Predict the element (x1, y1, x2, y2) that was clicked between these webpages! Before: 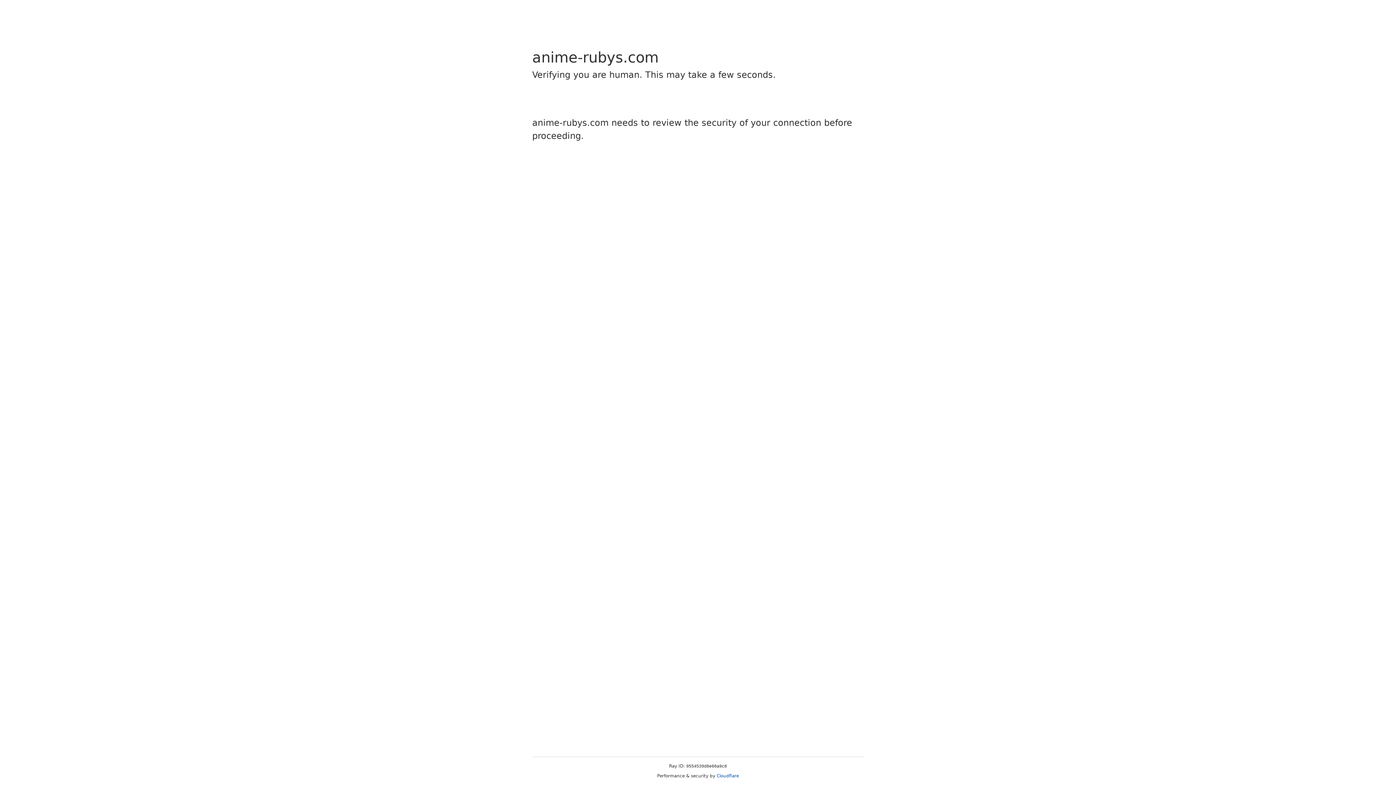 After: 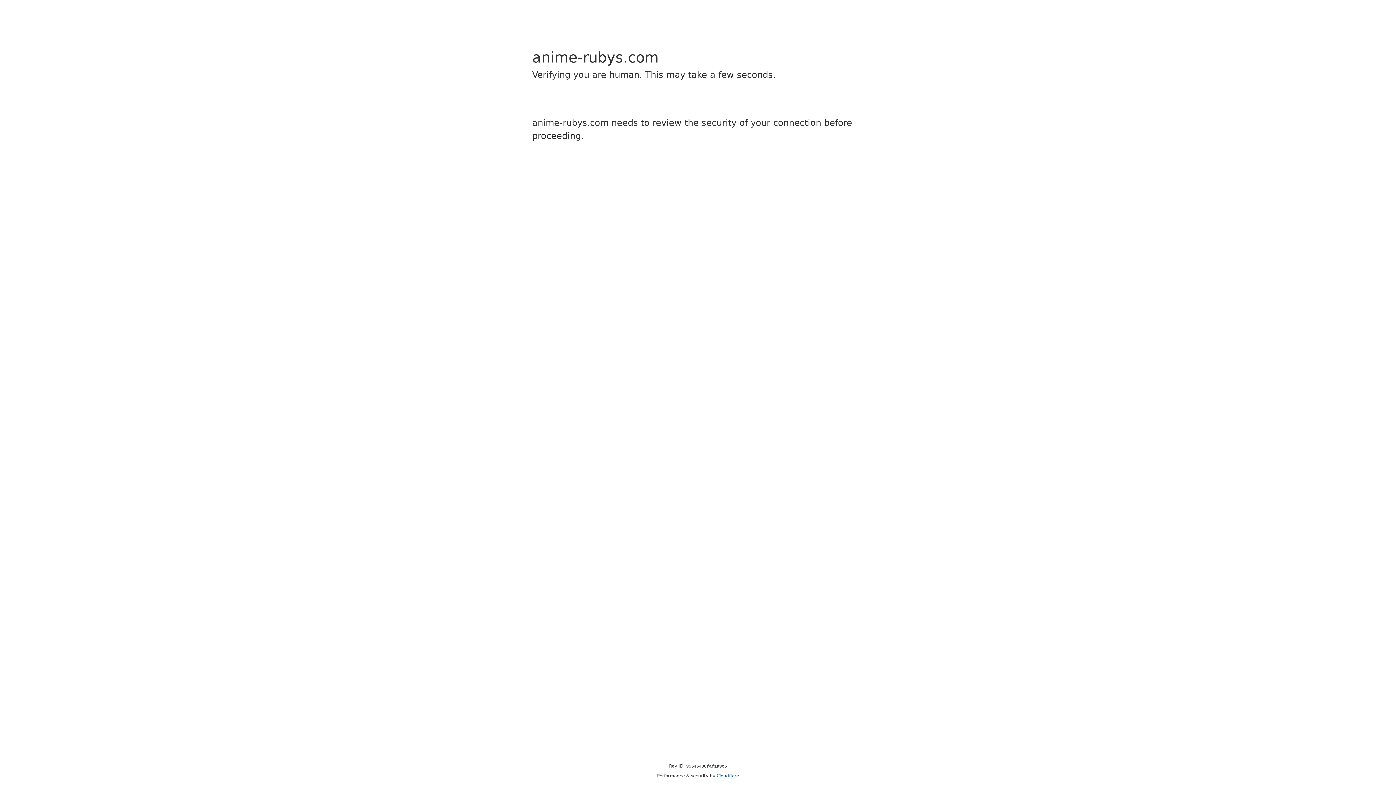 Action: label: Cloudflare bbox: (716, 773, 739, 778)